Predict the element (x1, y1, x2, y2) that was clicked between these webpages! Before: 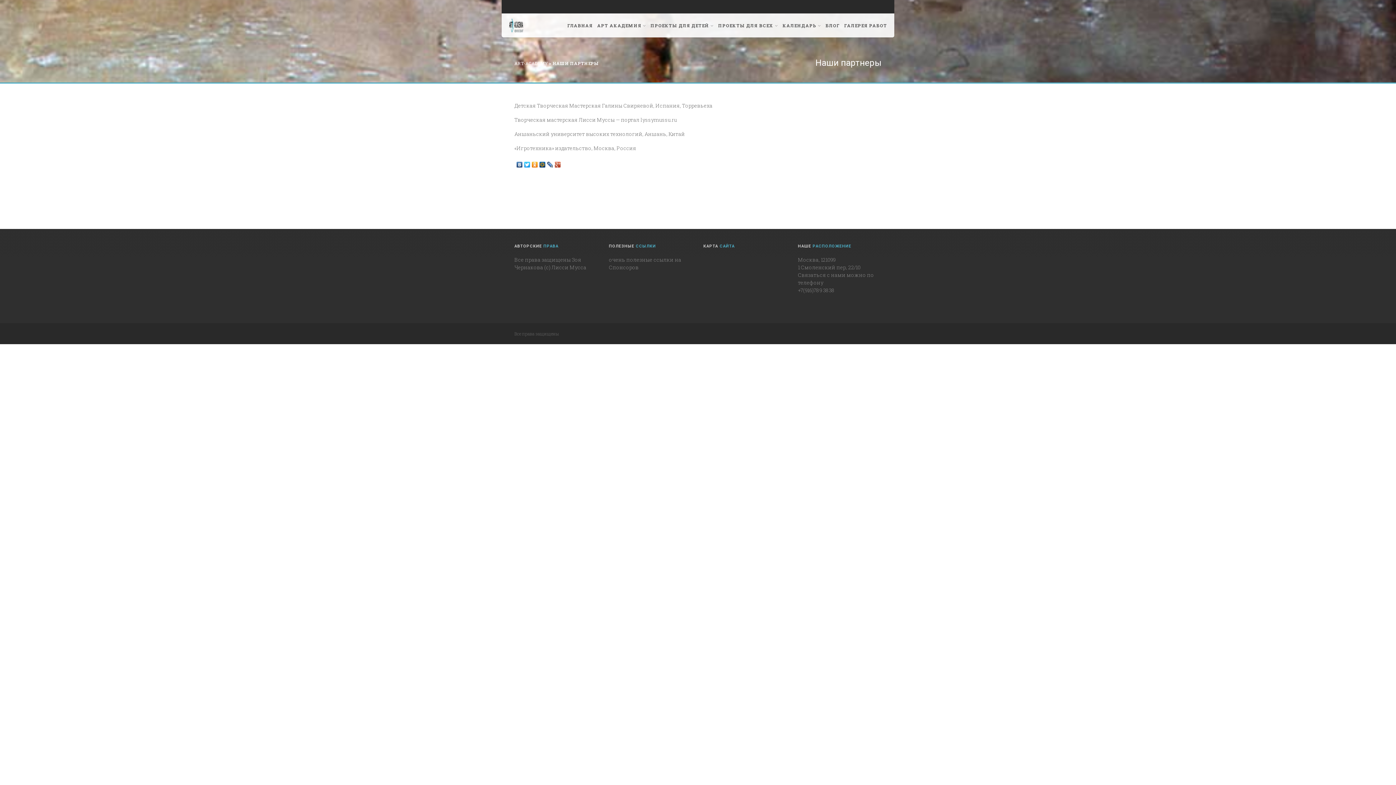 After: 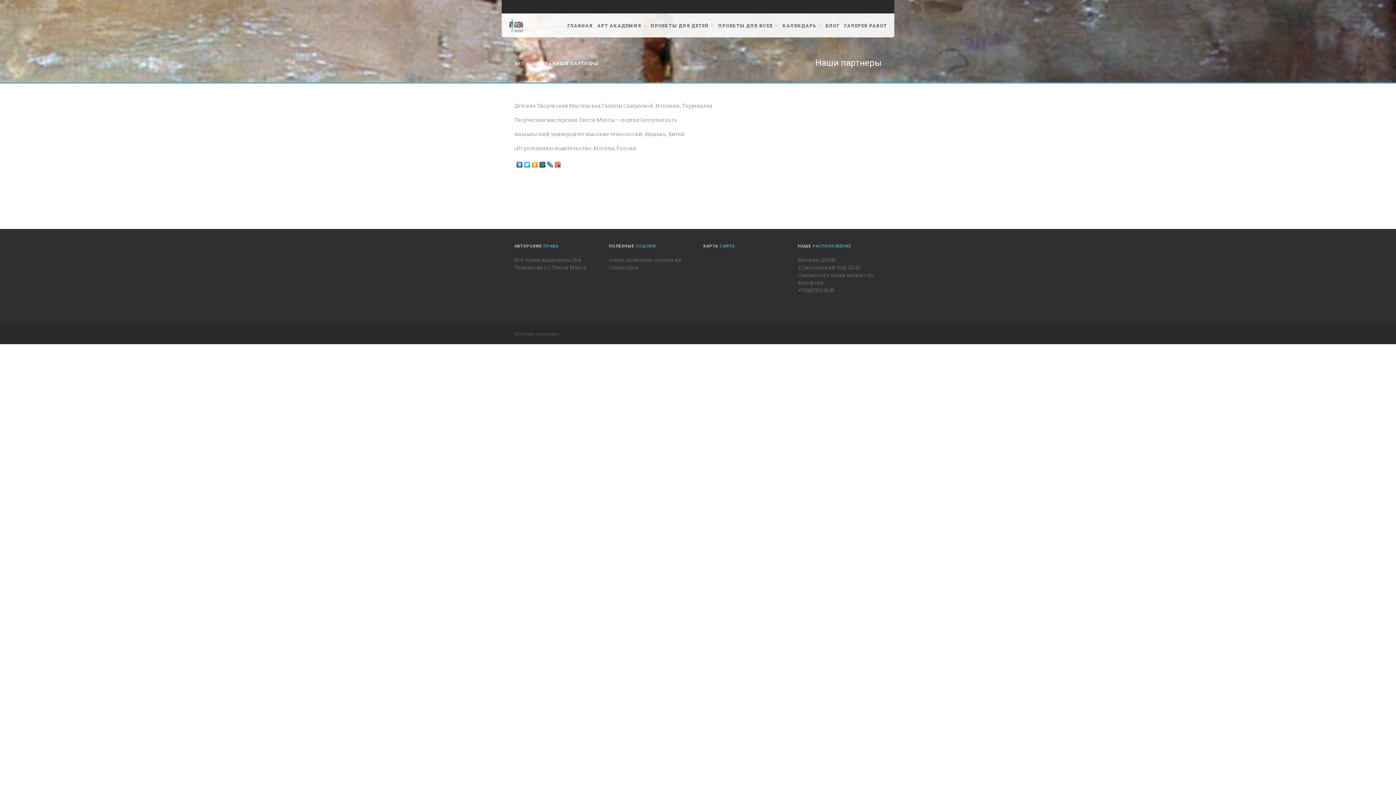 Action: bbox: (554, 160, 561, 165)